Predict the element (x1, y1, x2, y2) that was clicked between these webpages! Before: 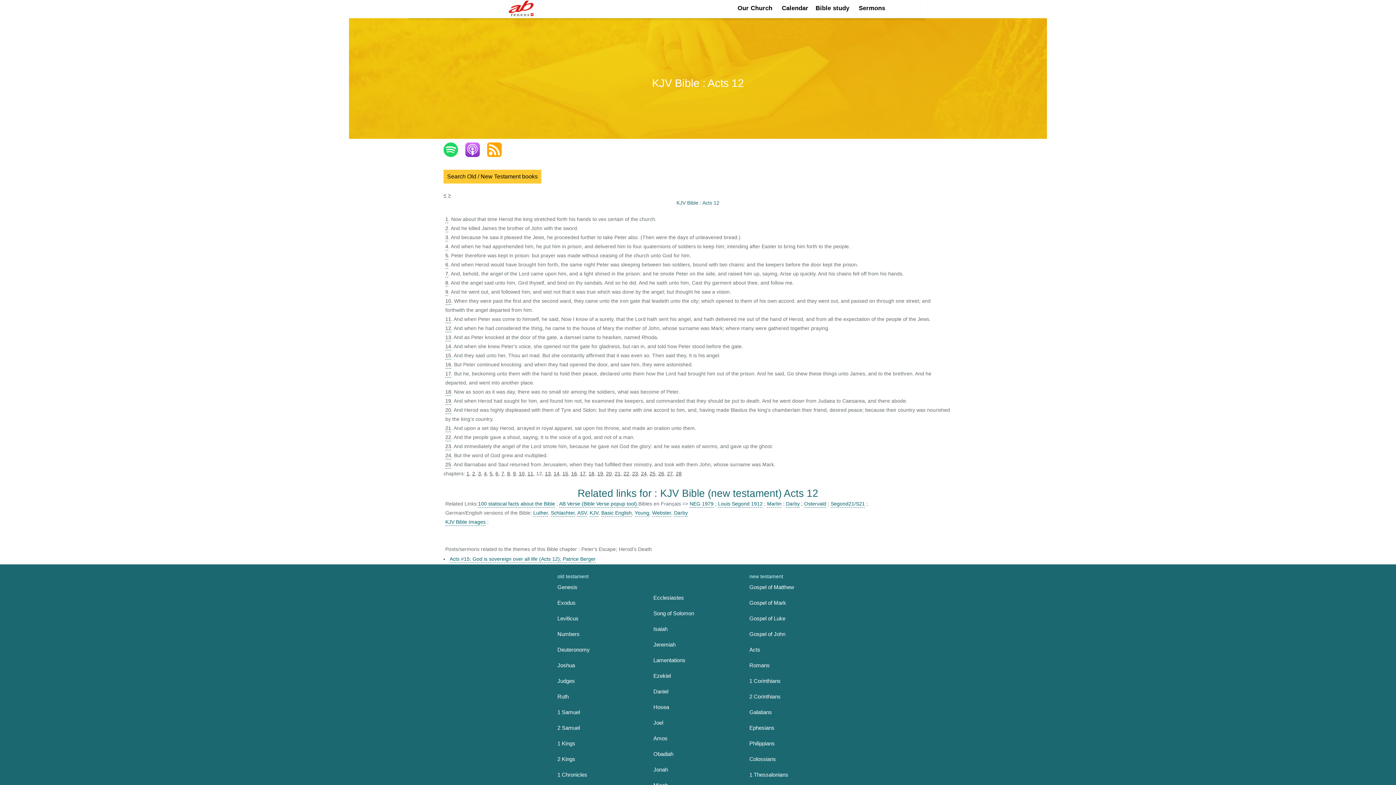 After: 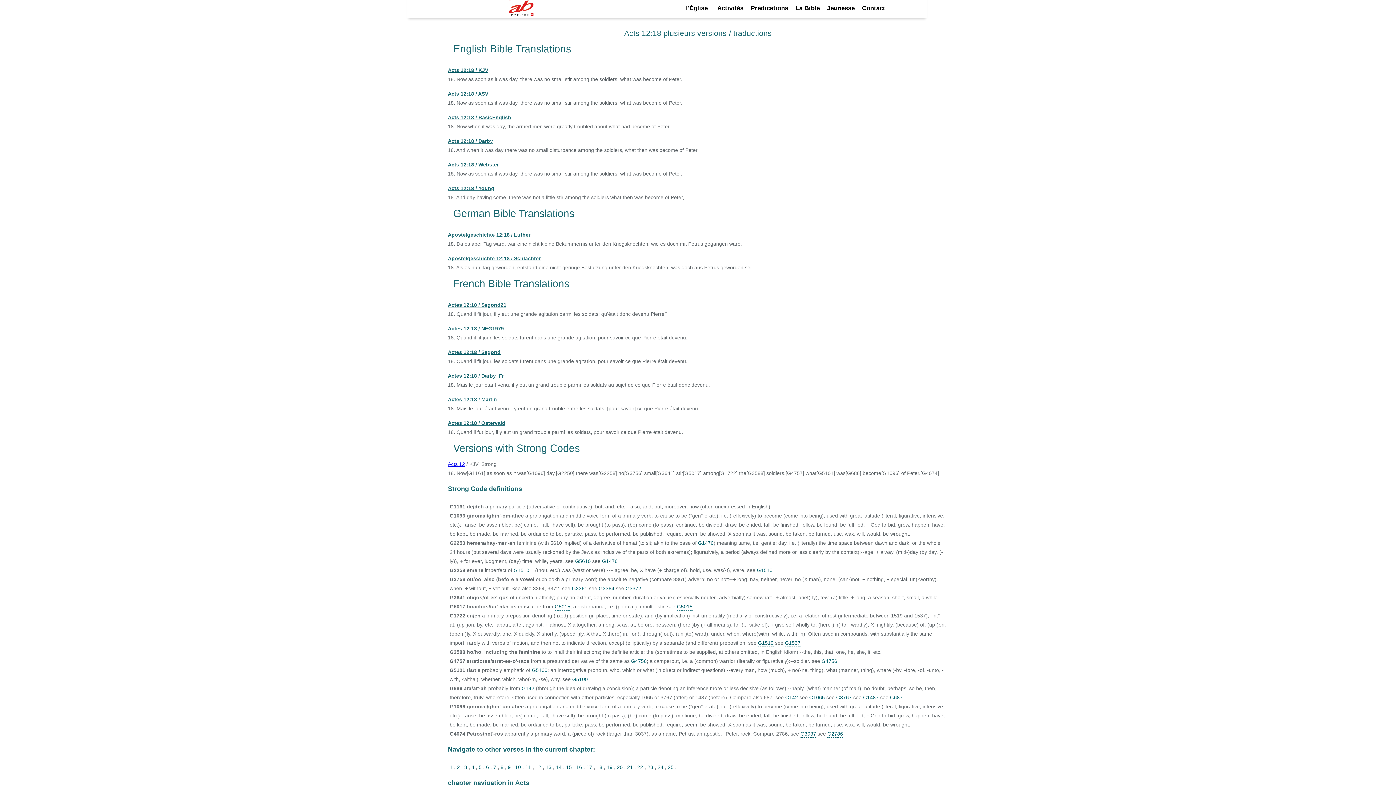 Action: bbox: (445, 389, 451, 396) label: 18